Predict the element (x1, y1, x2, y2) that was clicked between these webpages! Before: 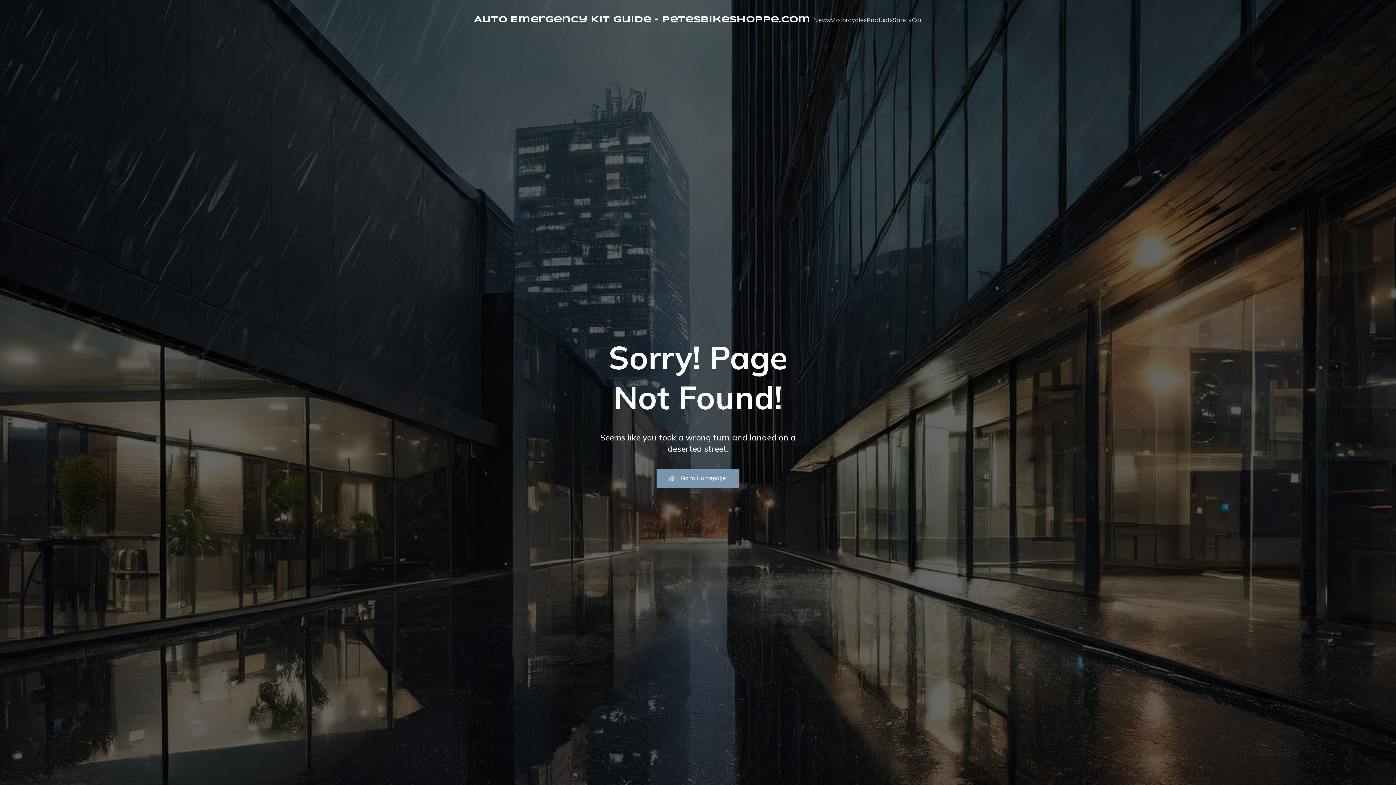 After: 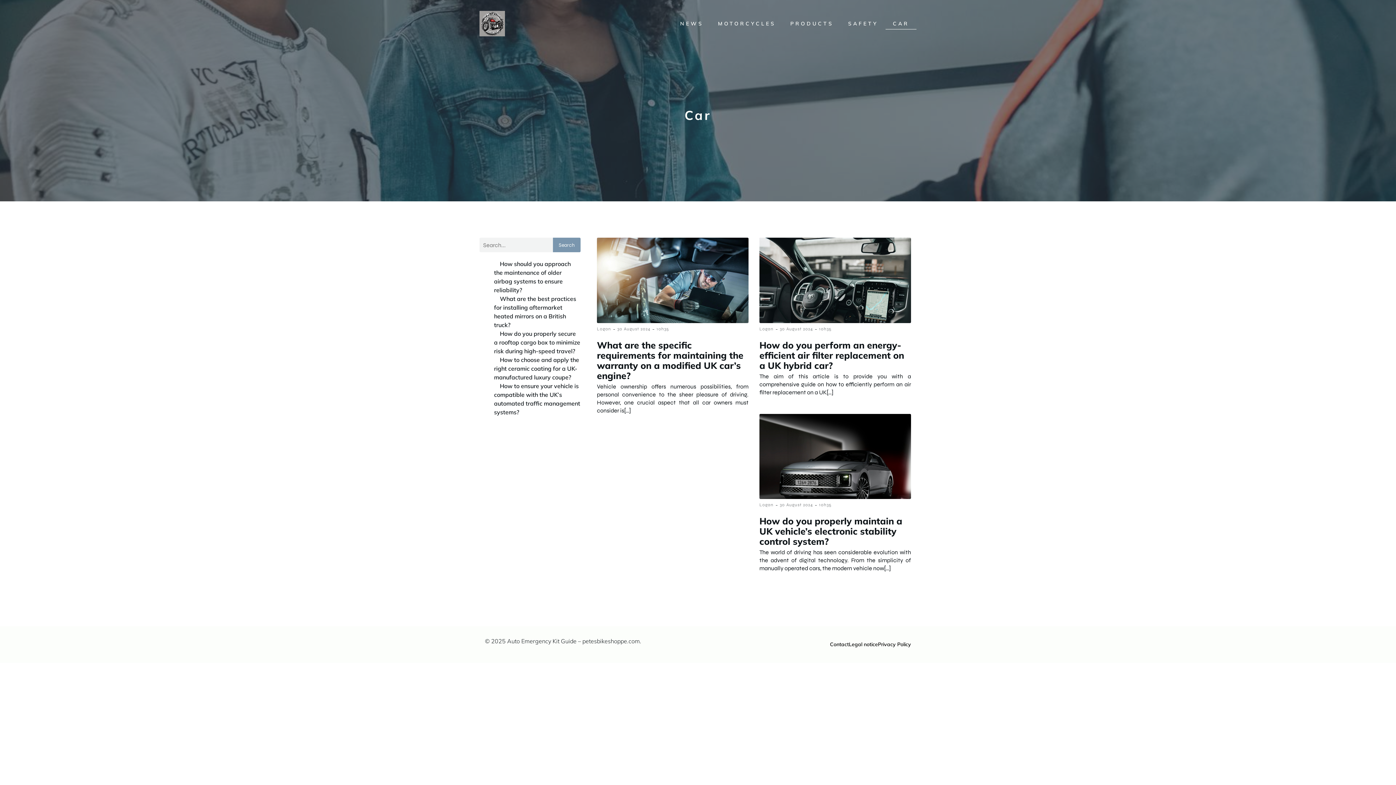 Action: label: Car bbox: (912, 11, 922, 28)